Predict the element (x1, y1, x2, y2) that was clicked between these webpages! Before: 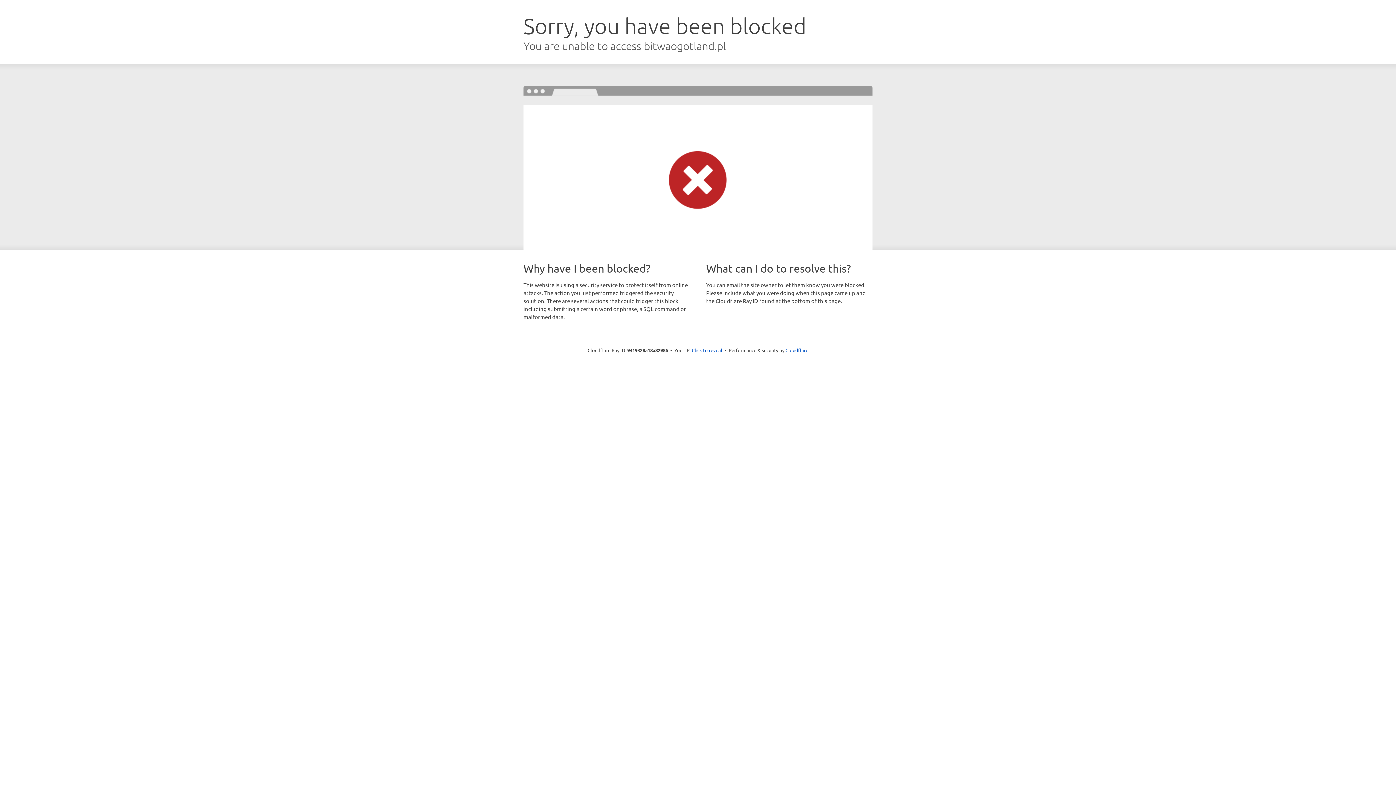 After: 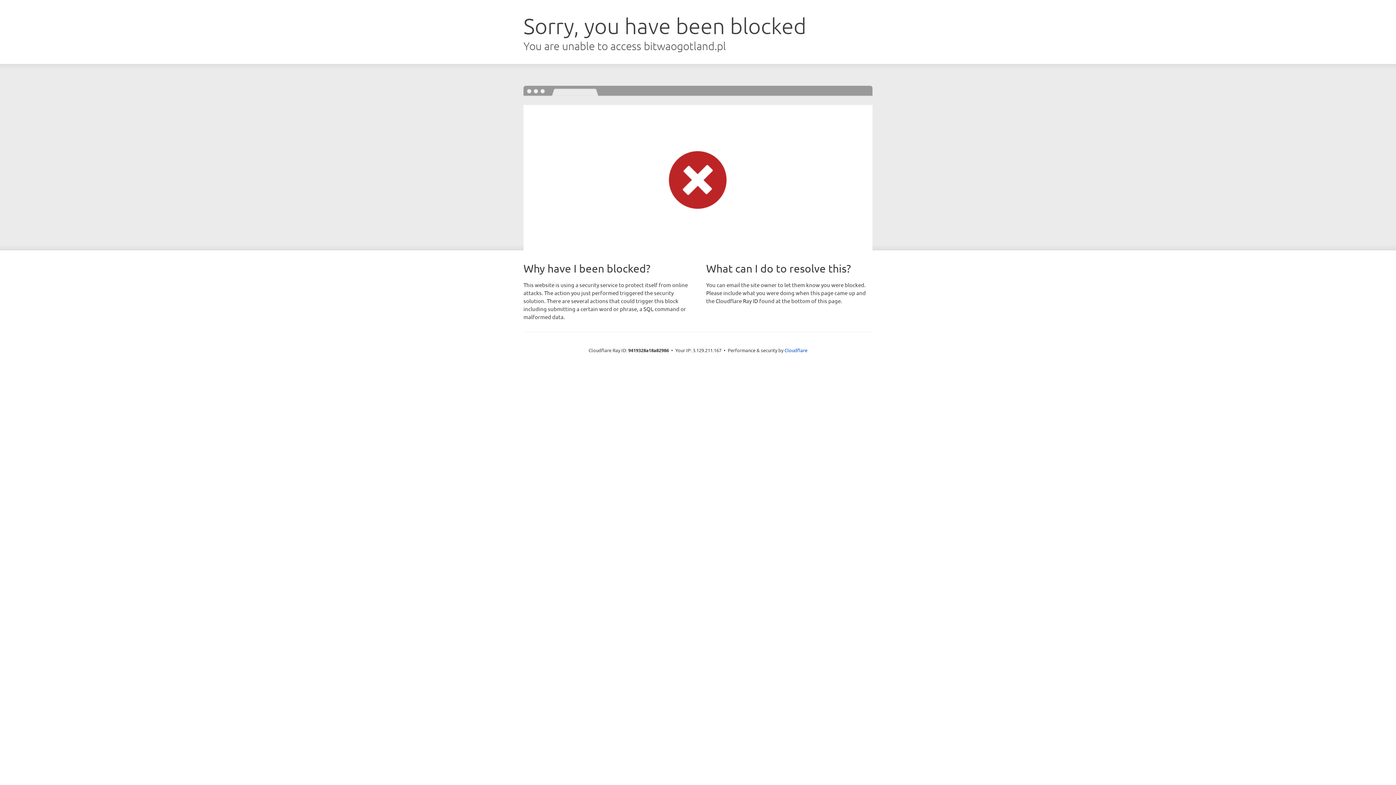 Action: bbox: (692, 346, 722, 353) label: Click to reveal